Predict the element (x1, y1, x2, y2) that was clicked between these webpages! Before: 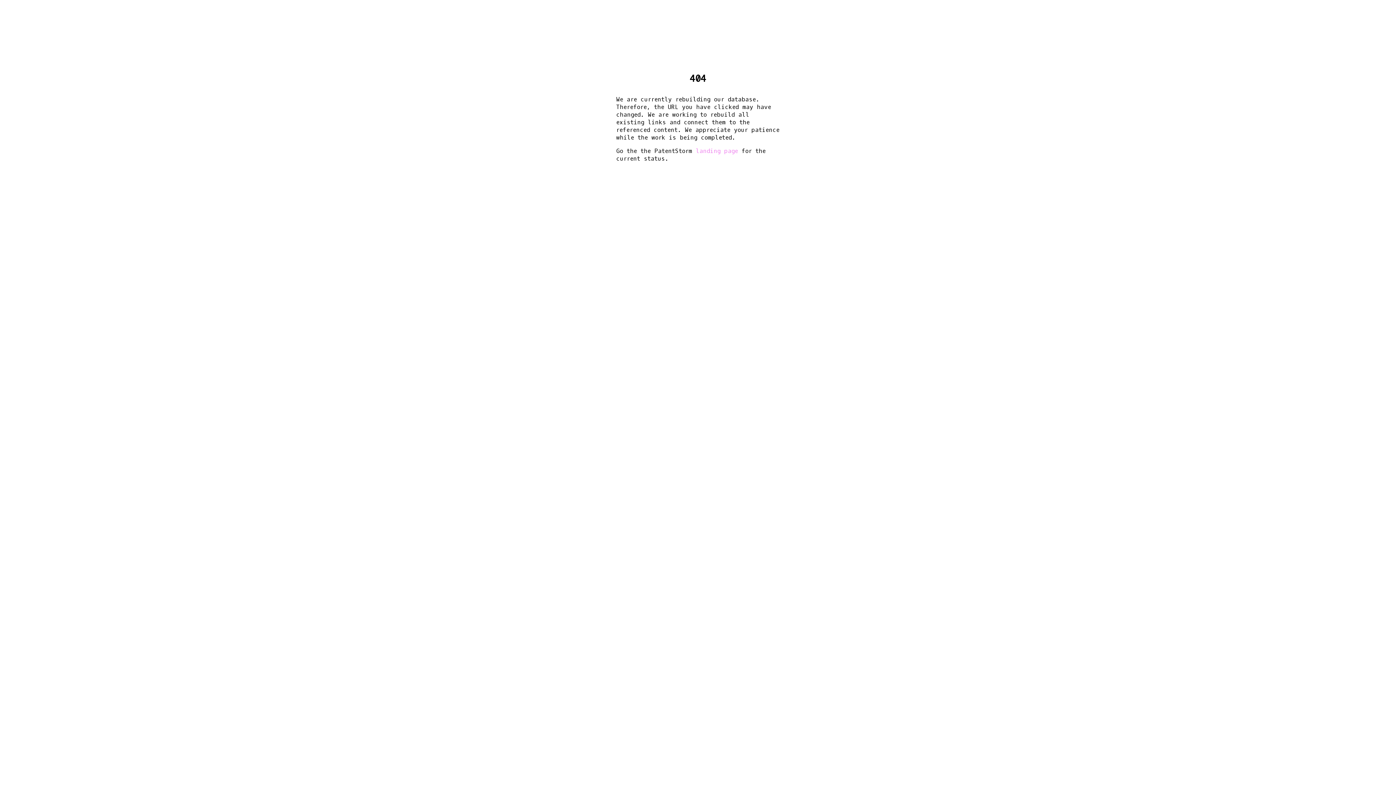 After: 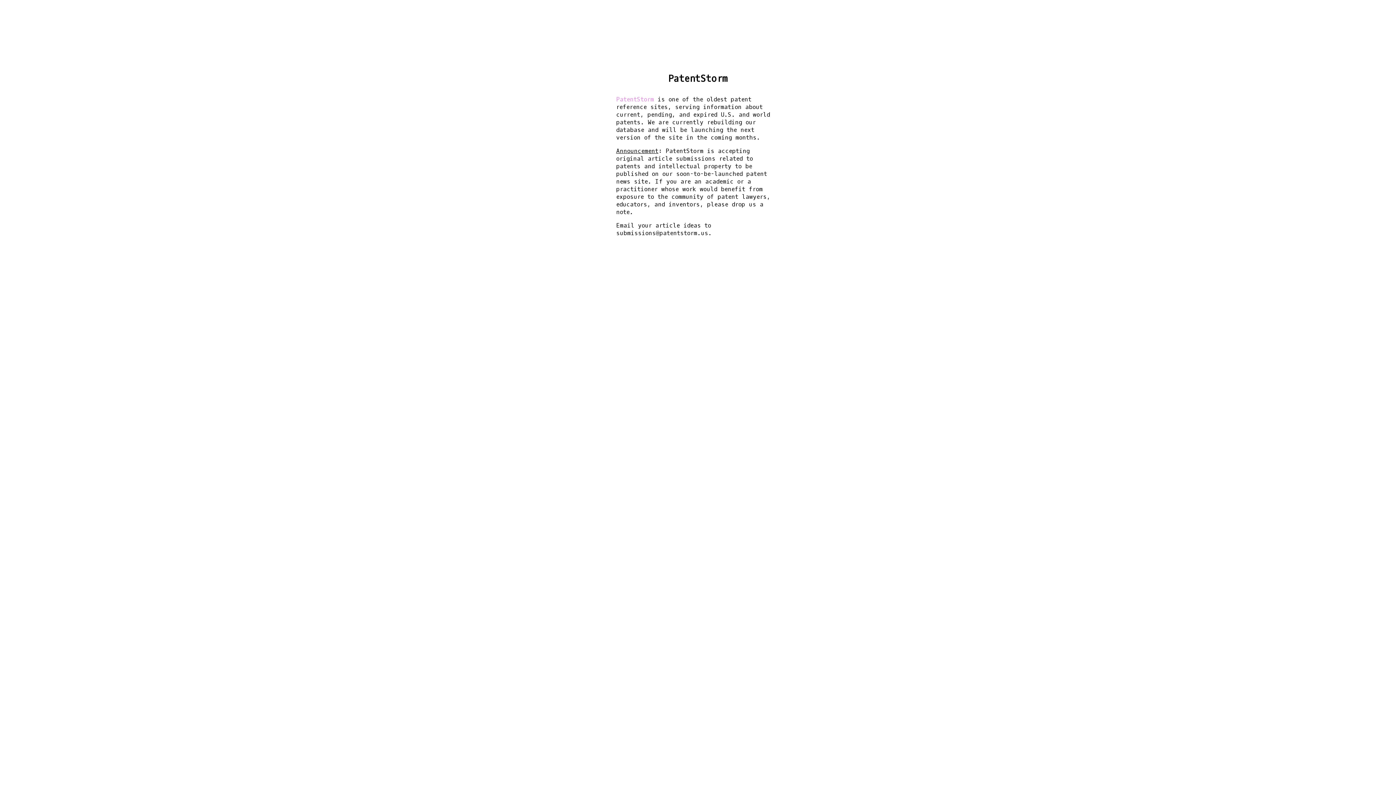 Action: label: landing page bbox: (696, 147, 738, 154)